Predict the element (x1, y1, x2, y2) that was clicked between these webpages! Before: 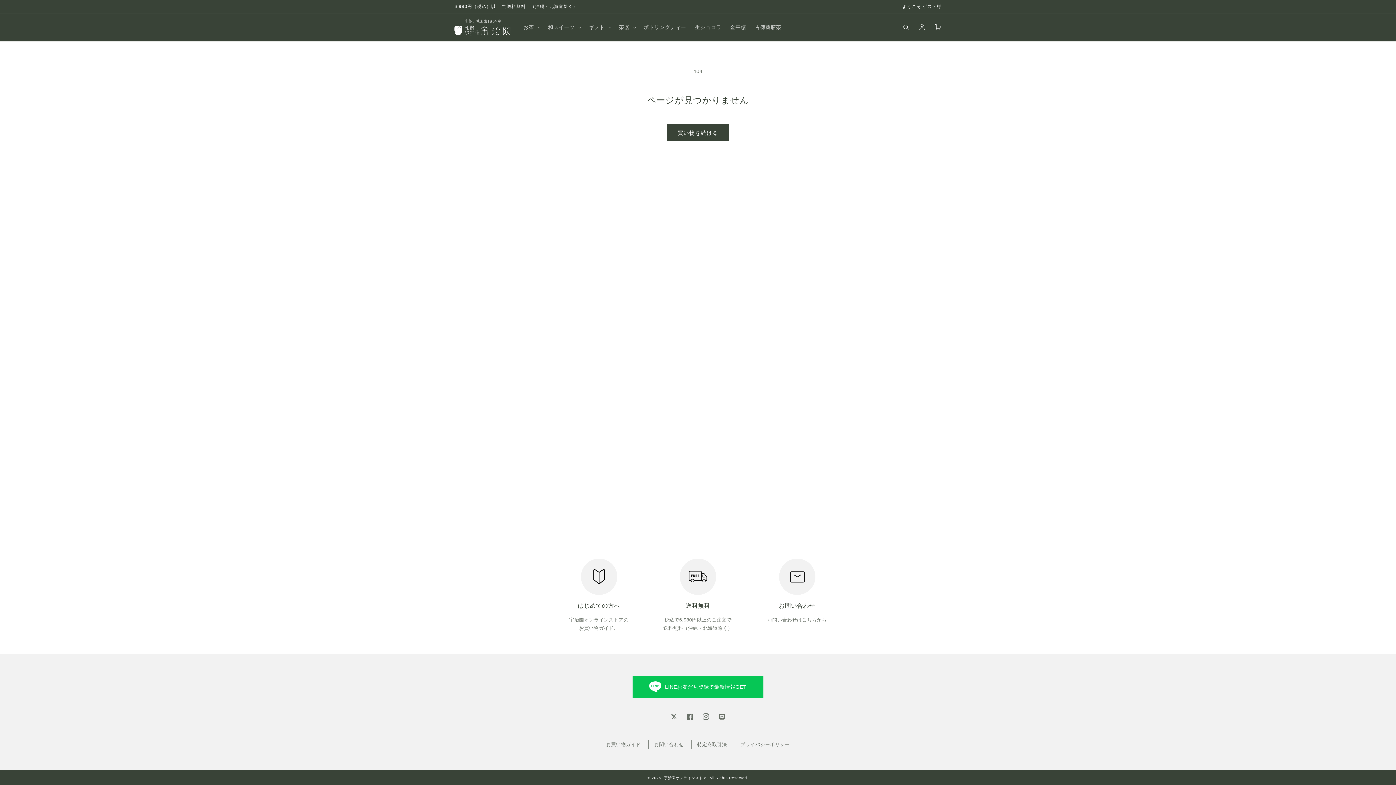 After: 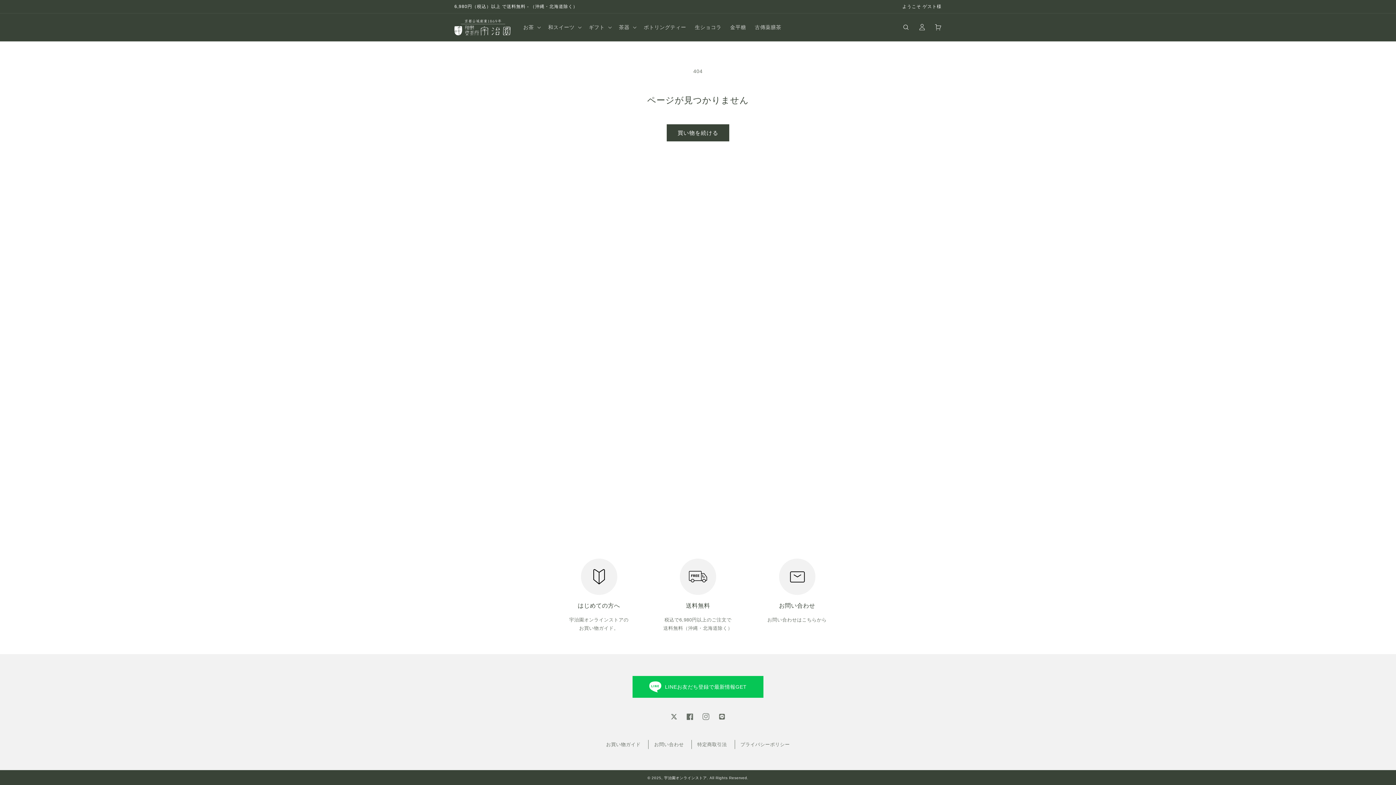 Action: bbox: (698, 709, 714, 725) label: Instagram